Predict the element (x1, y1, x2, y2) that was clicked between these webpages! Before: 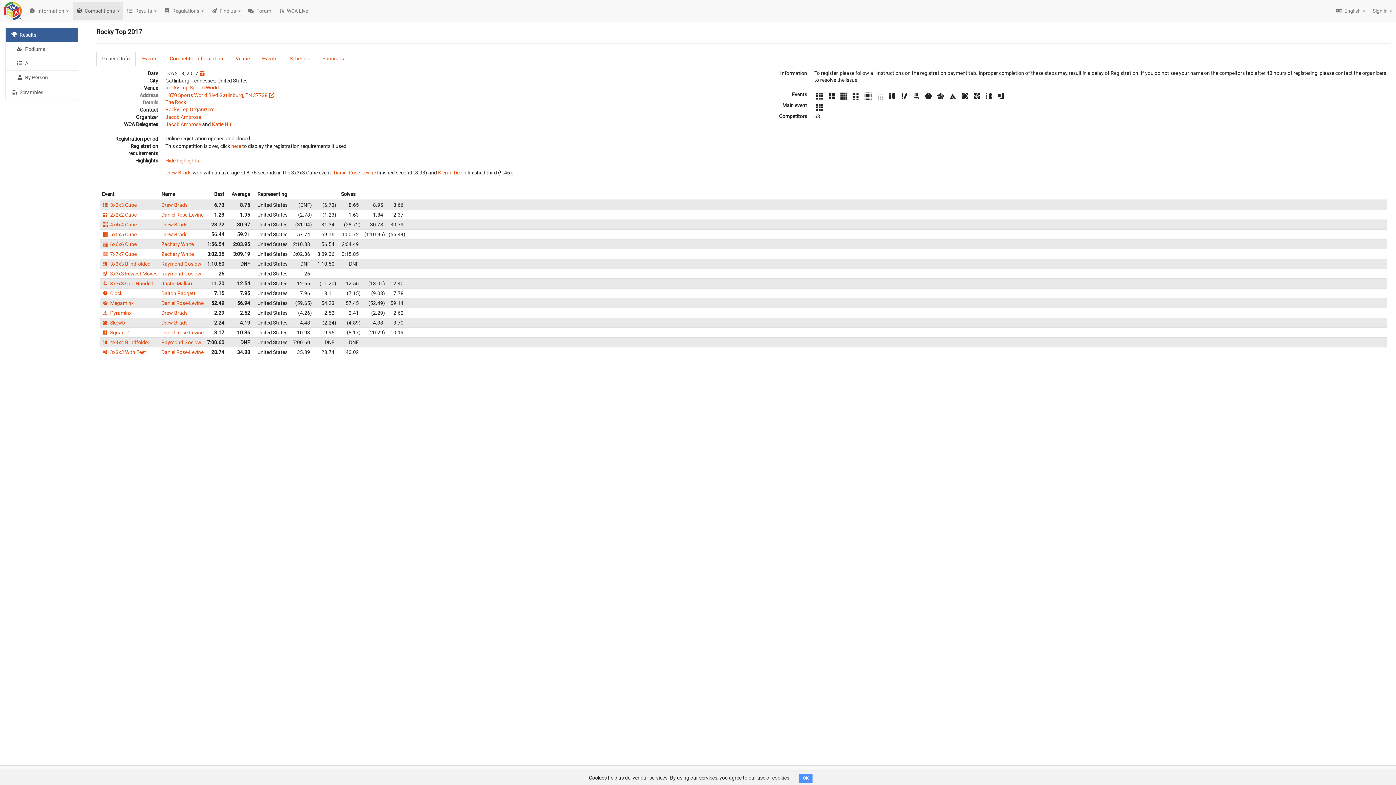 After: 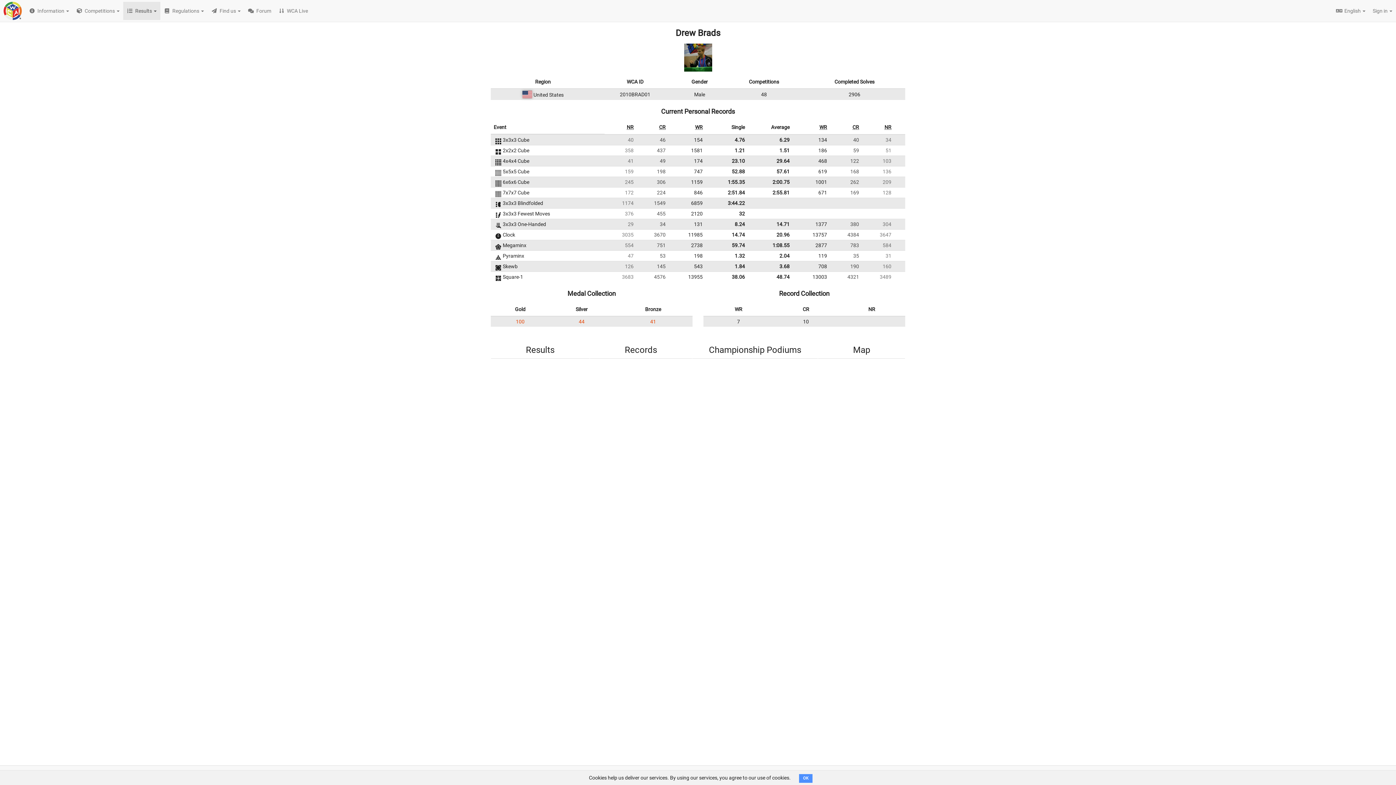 Action: bbox: (161, 221, 187, 227) label: Drew Brads